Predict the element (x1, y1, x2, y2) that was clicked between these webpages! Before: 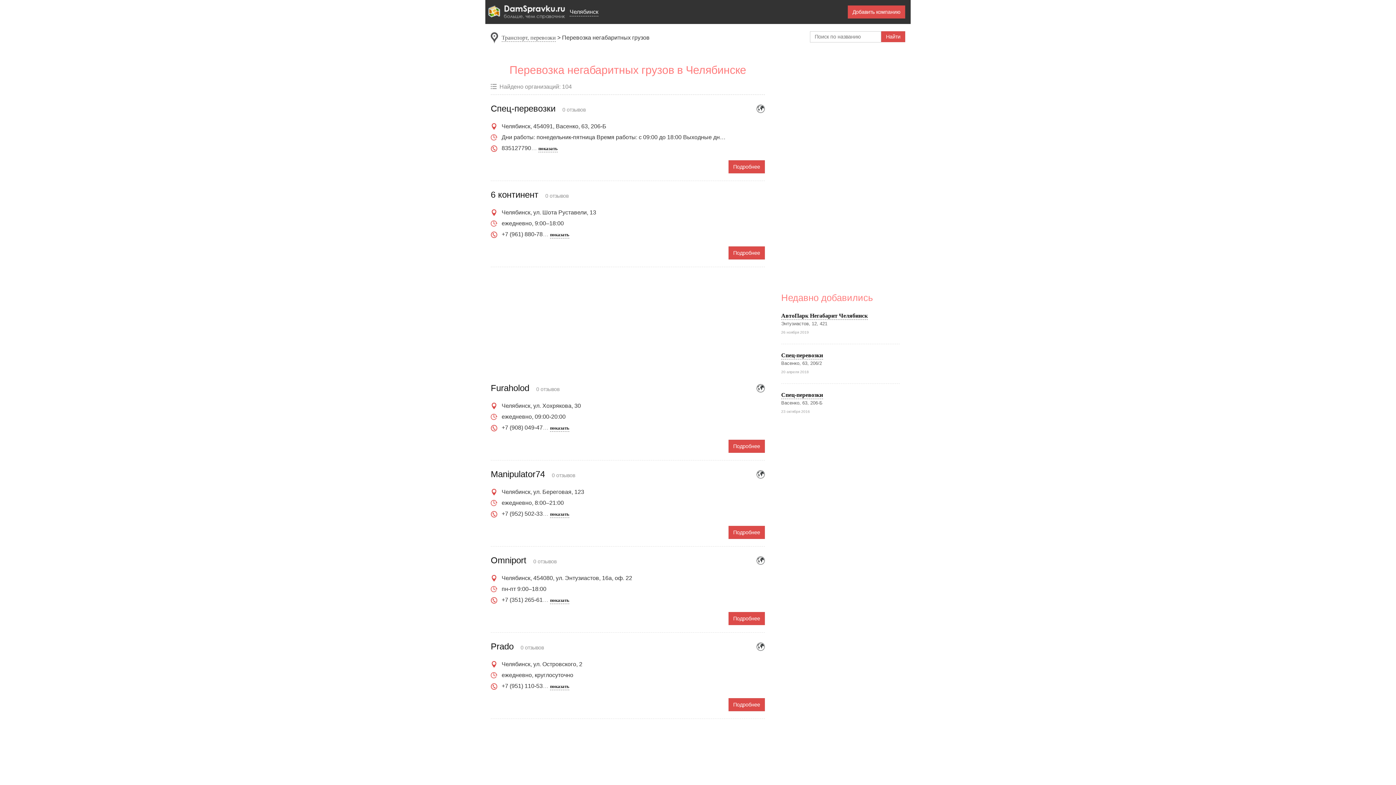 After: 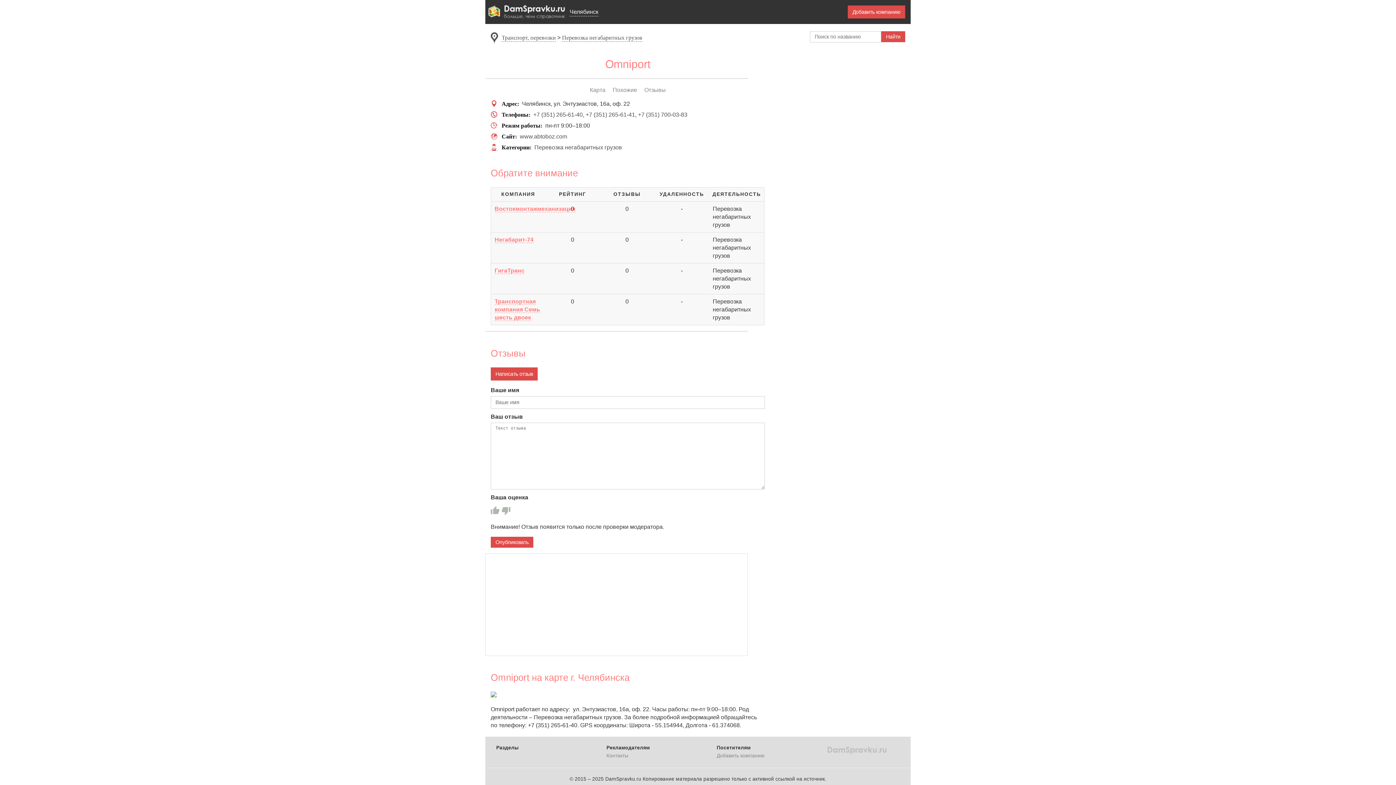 Action: bbox: (490, 555, 526, 565) label: Omniport